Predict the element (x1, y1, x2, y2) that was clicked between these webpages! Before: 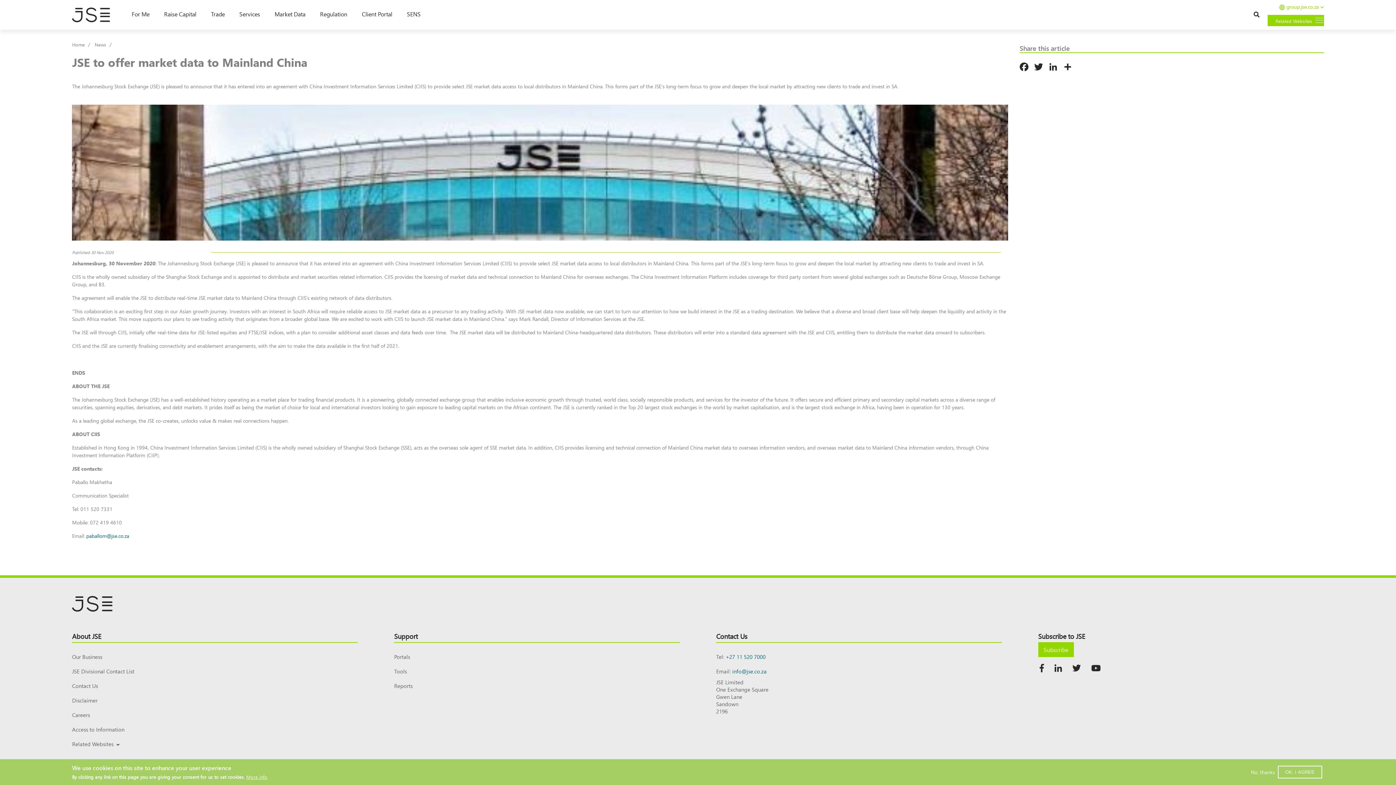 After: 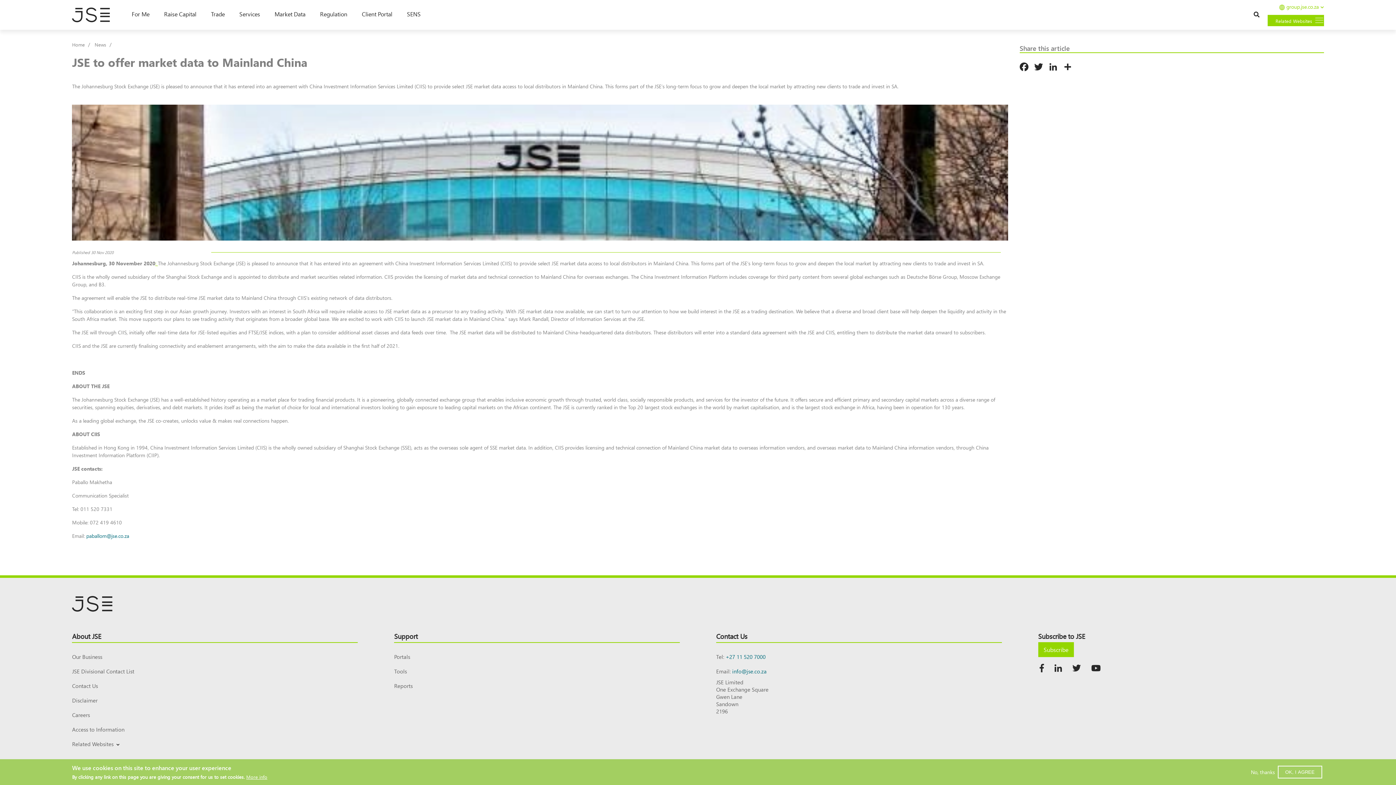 Action: bbox: (155, 258, 157, 267) label: : 